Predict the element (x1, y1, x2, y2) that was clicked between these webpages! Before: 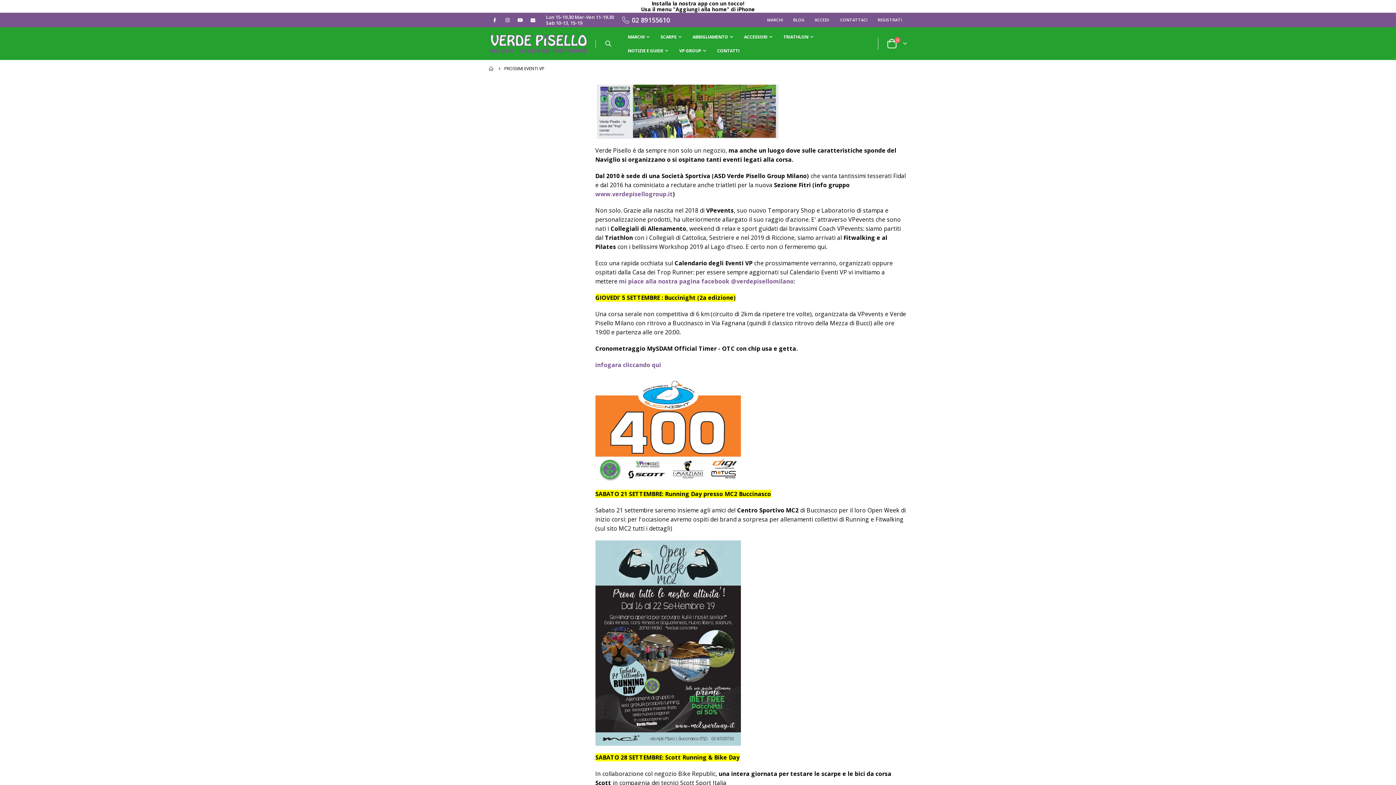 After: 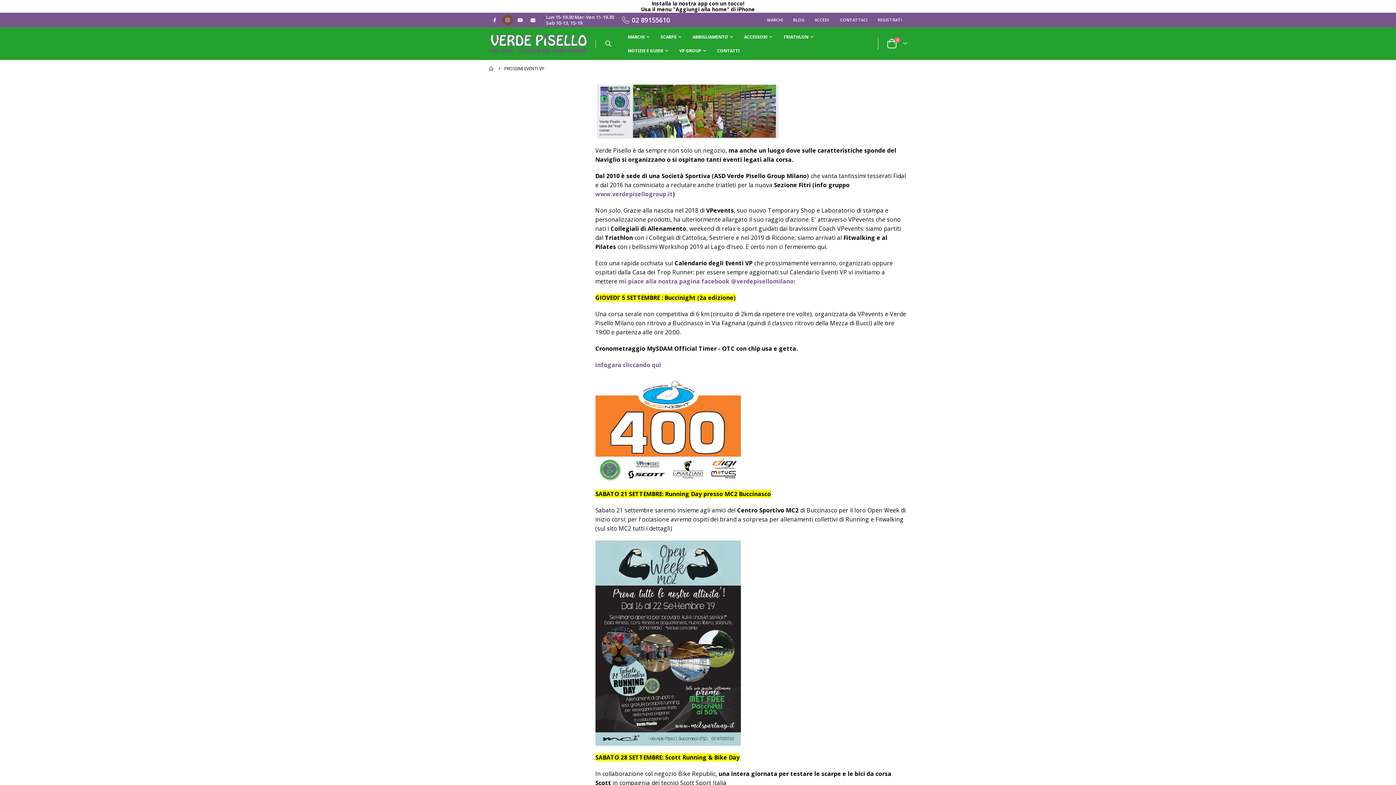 Action: bbox: (502, 14, 513, 25)